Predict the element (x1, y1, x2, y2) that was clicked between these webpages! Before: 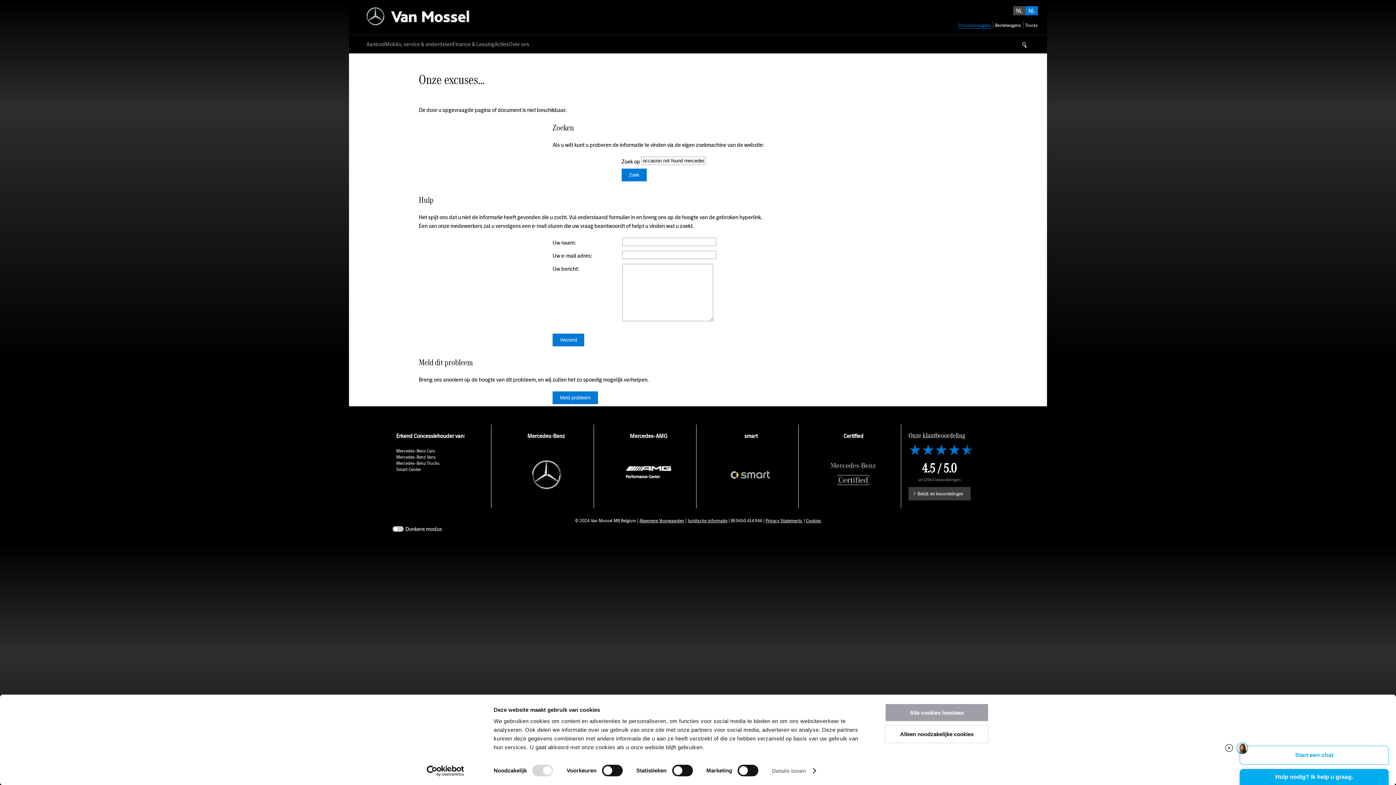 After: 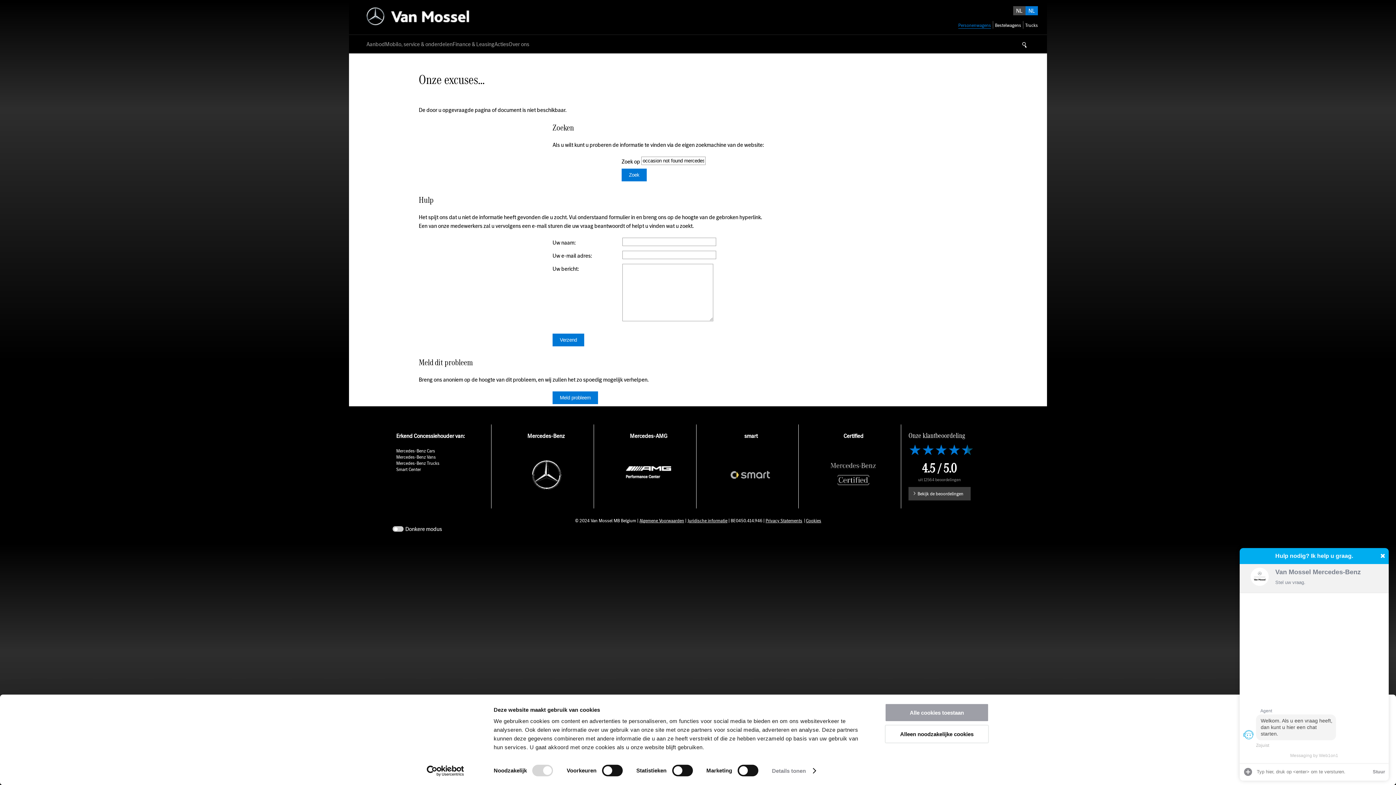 Action: label: Algemene Voorwaarden bbox: (639, 517, 684, 523)